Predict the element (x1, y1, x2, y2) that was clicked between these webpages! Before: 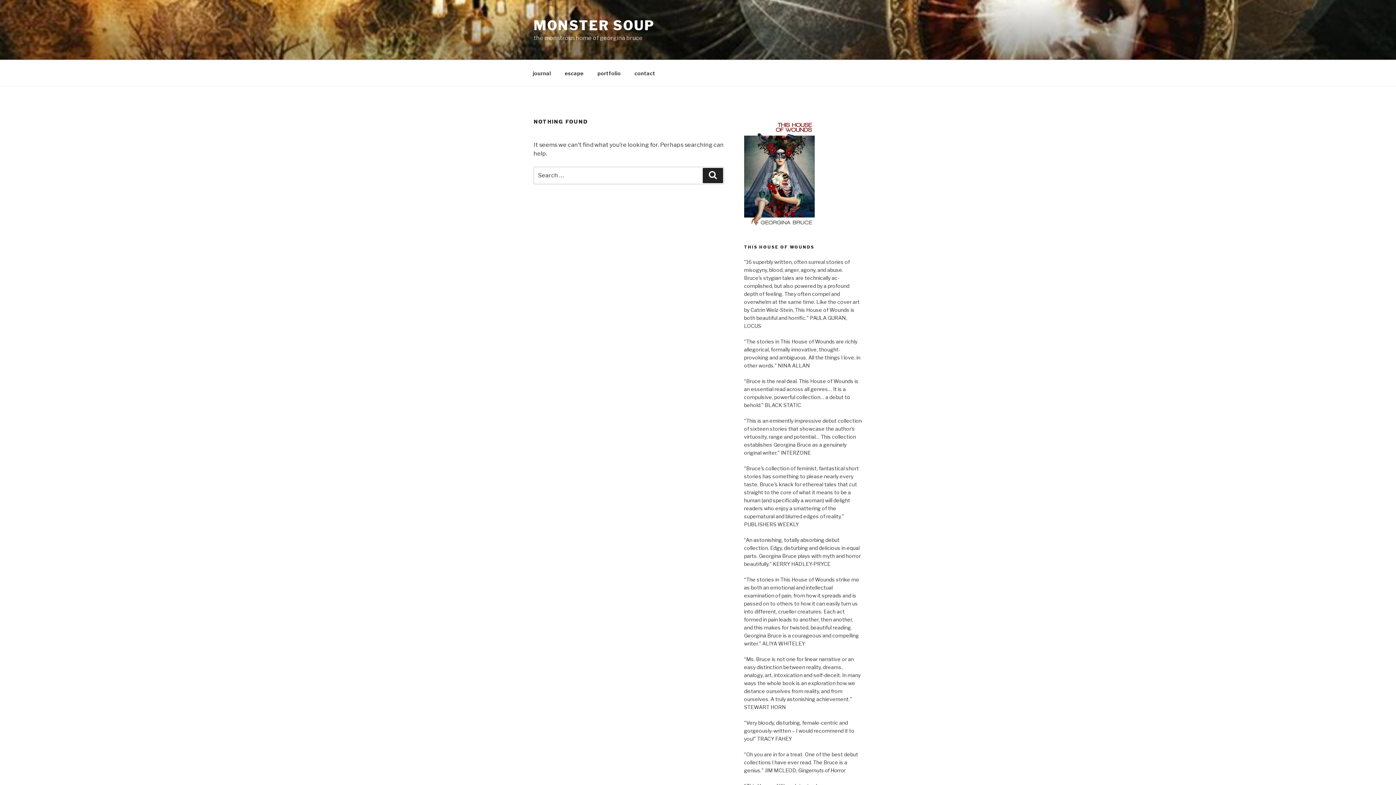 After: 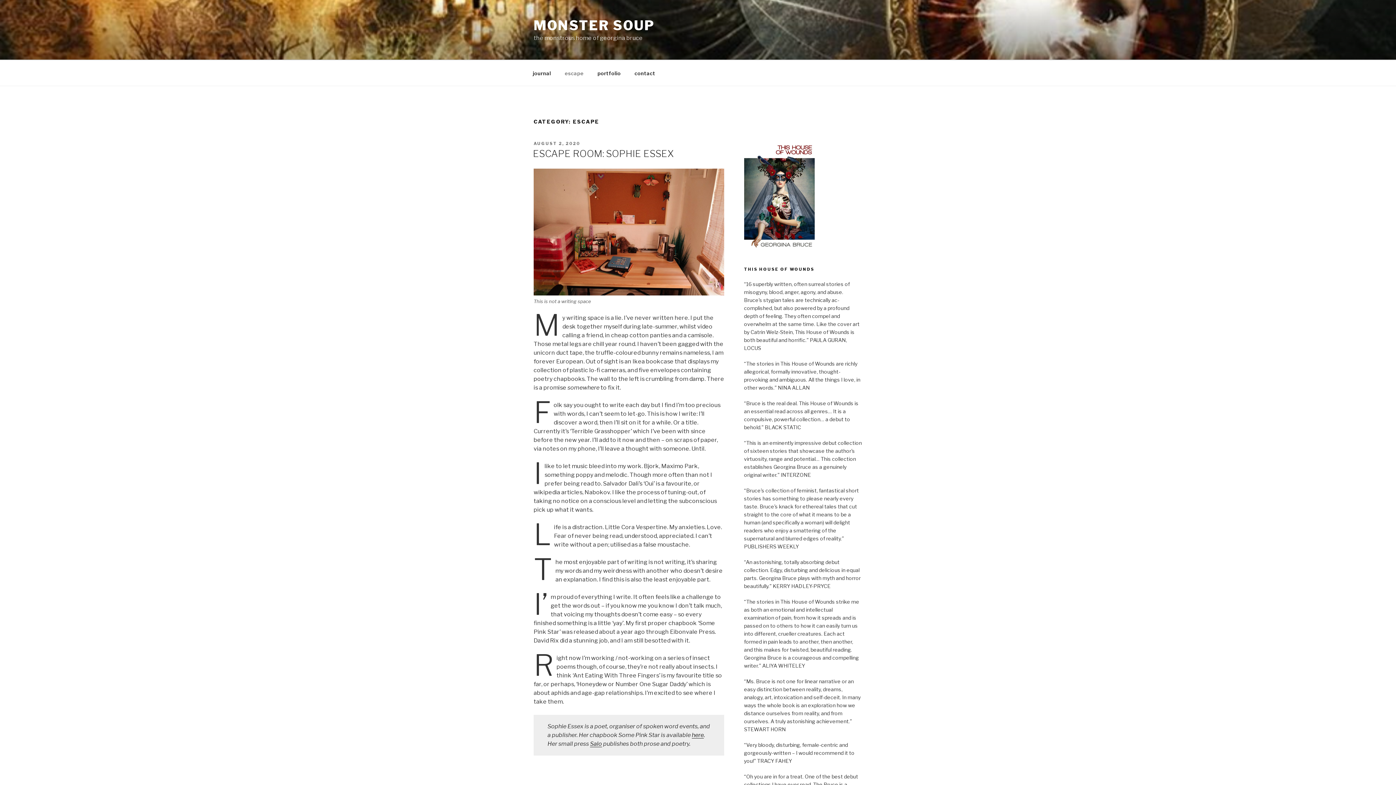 Action: bbox: (558, 64, 590, 82) label: escape